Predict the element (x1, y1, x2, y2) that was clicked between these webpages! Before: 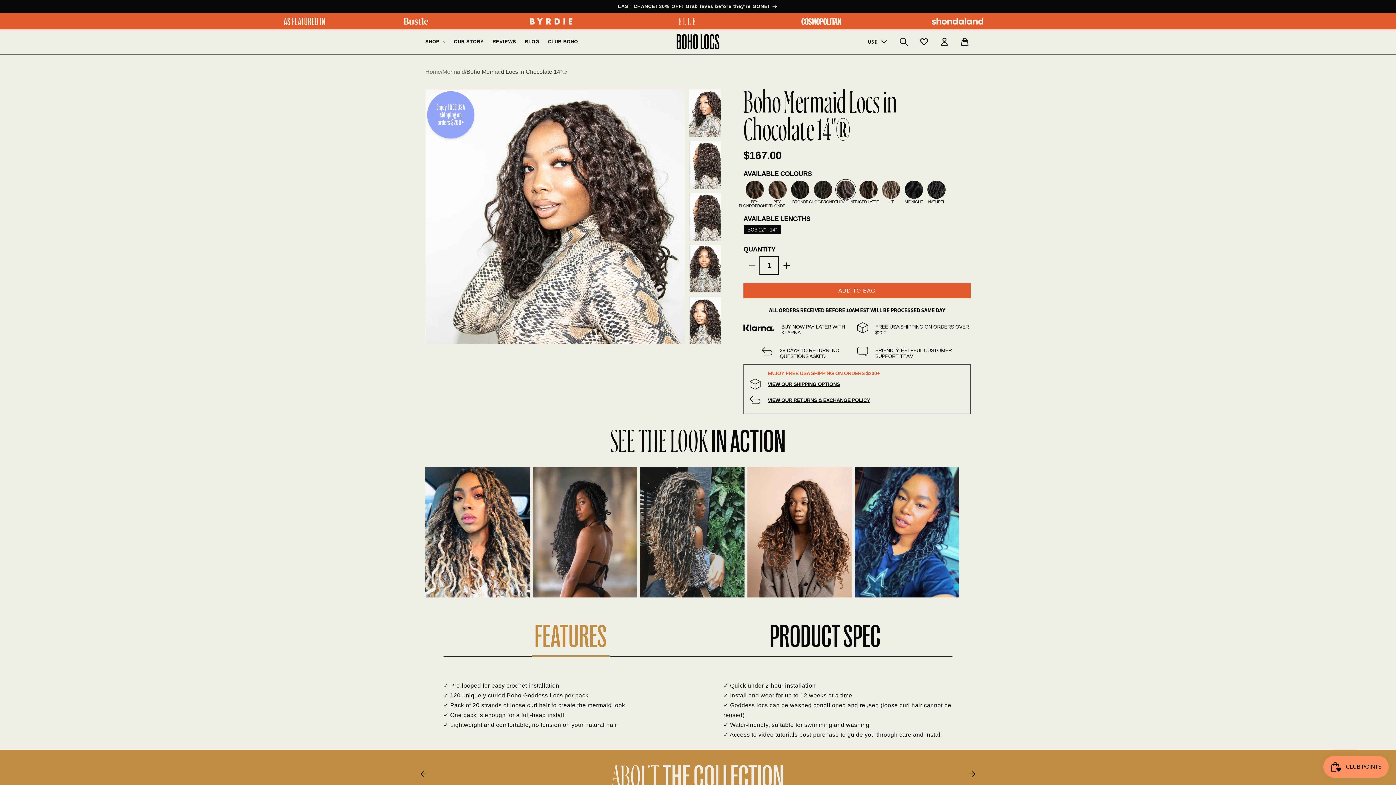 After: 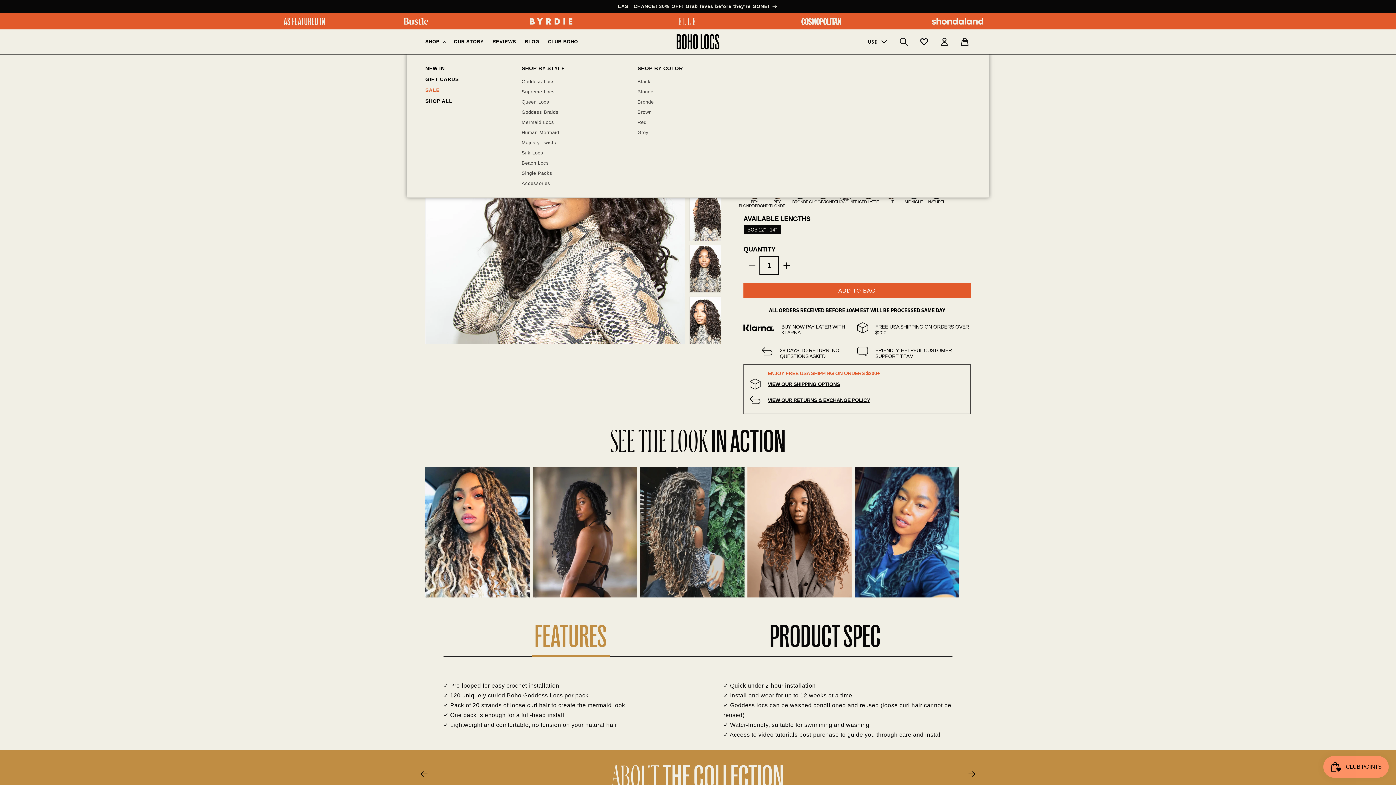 Action: bbox: (421, 34, 449, 49) label: SHOP